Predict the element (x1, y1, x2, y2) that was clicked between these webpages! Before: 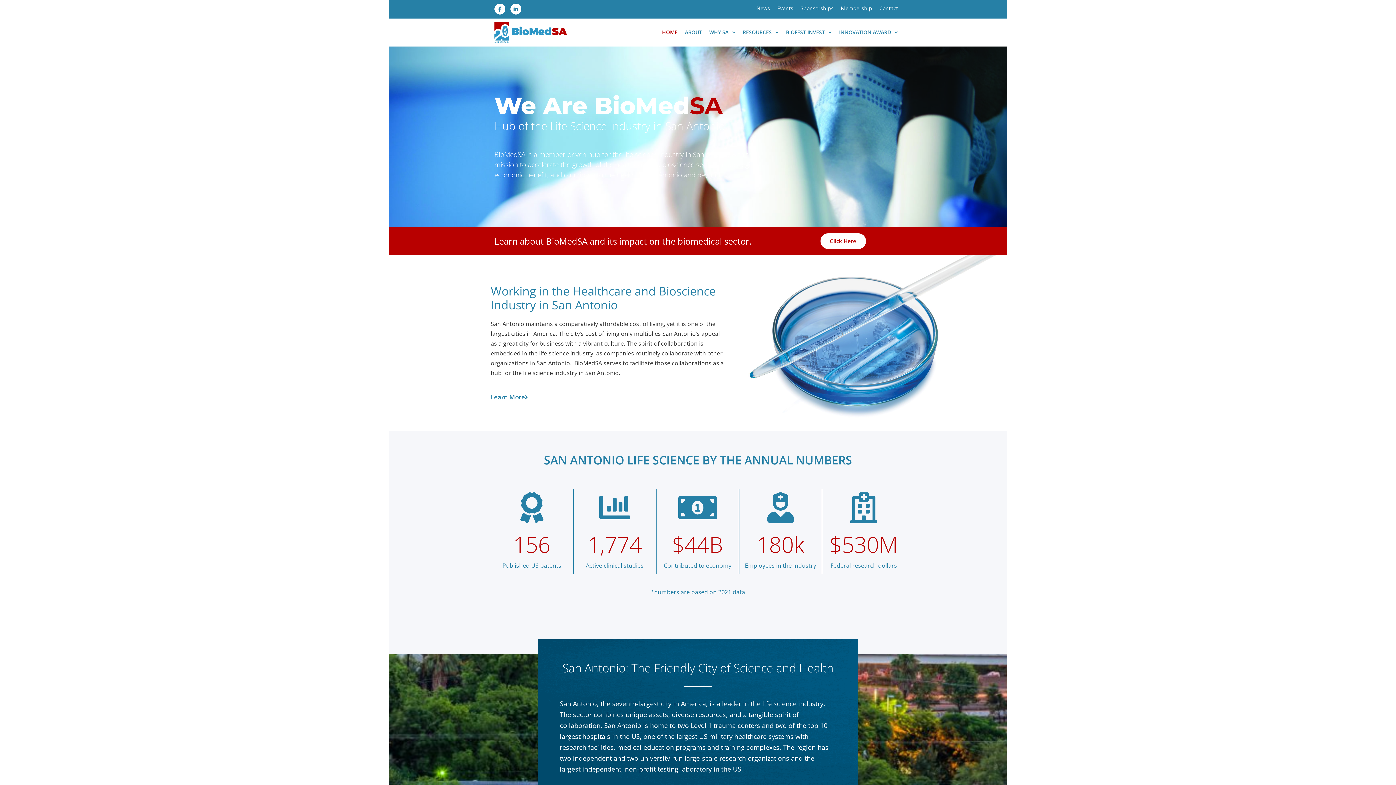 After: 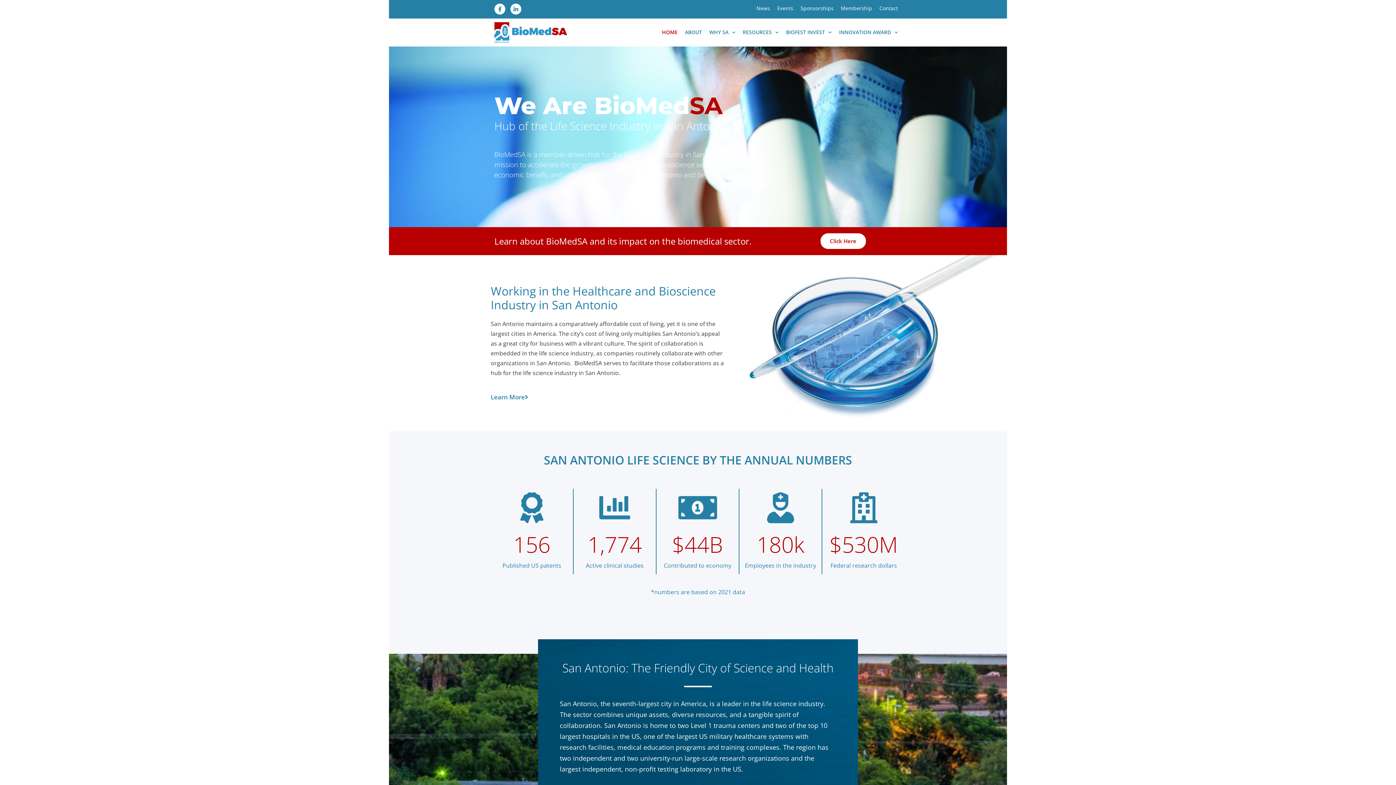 Action: label: HOME bbox: (658, 27, 681, 37)